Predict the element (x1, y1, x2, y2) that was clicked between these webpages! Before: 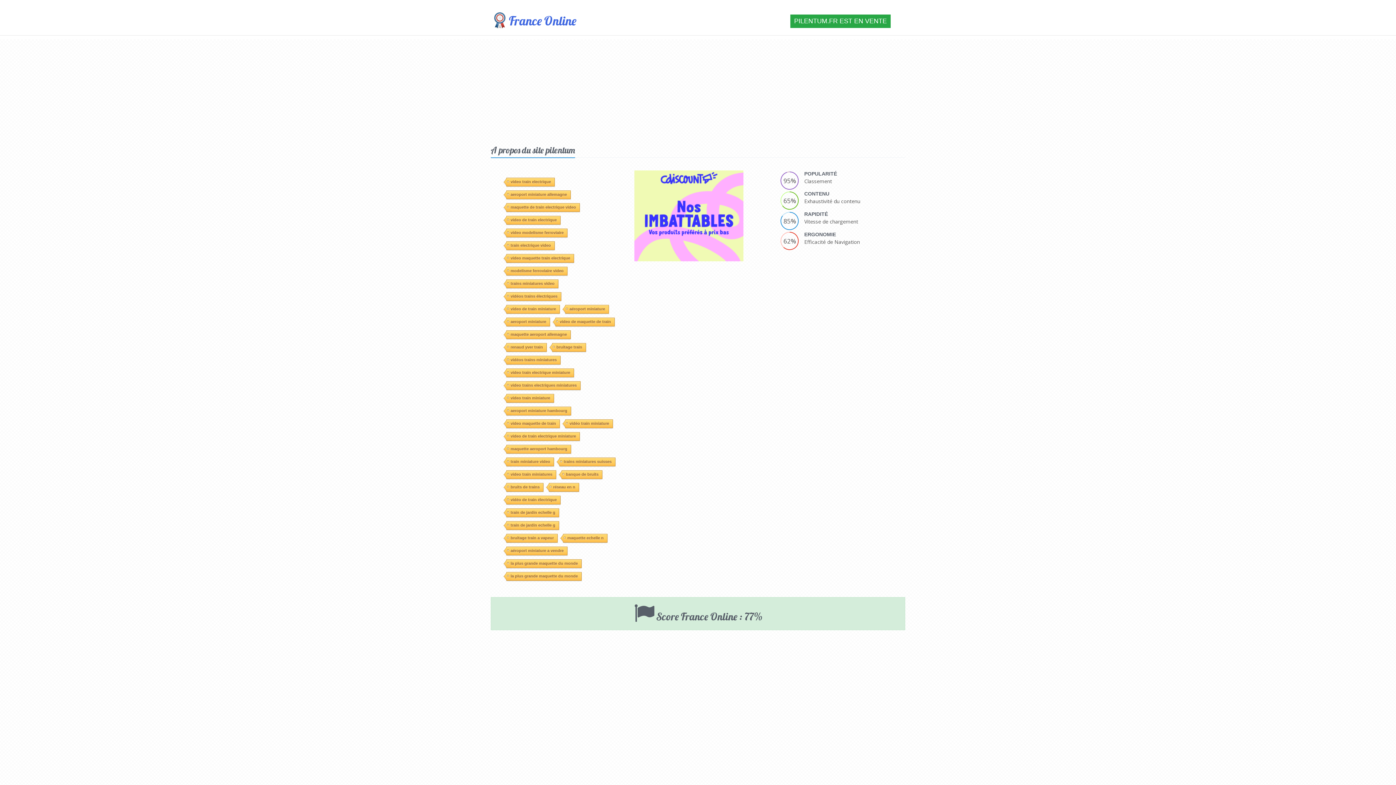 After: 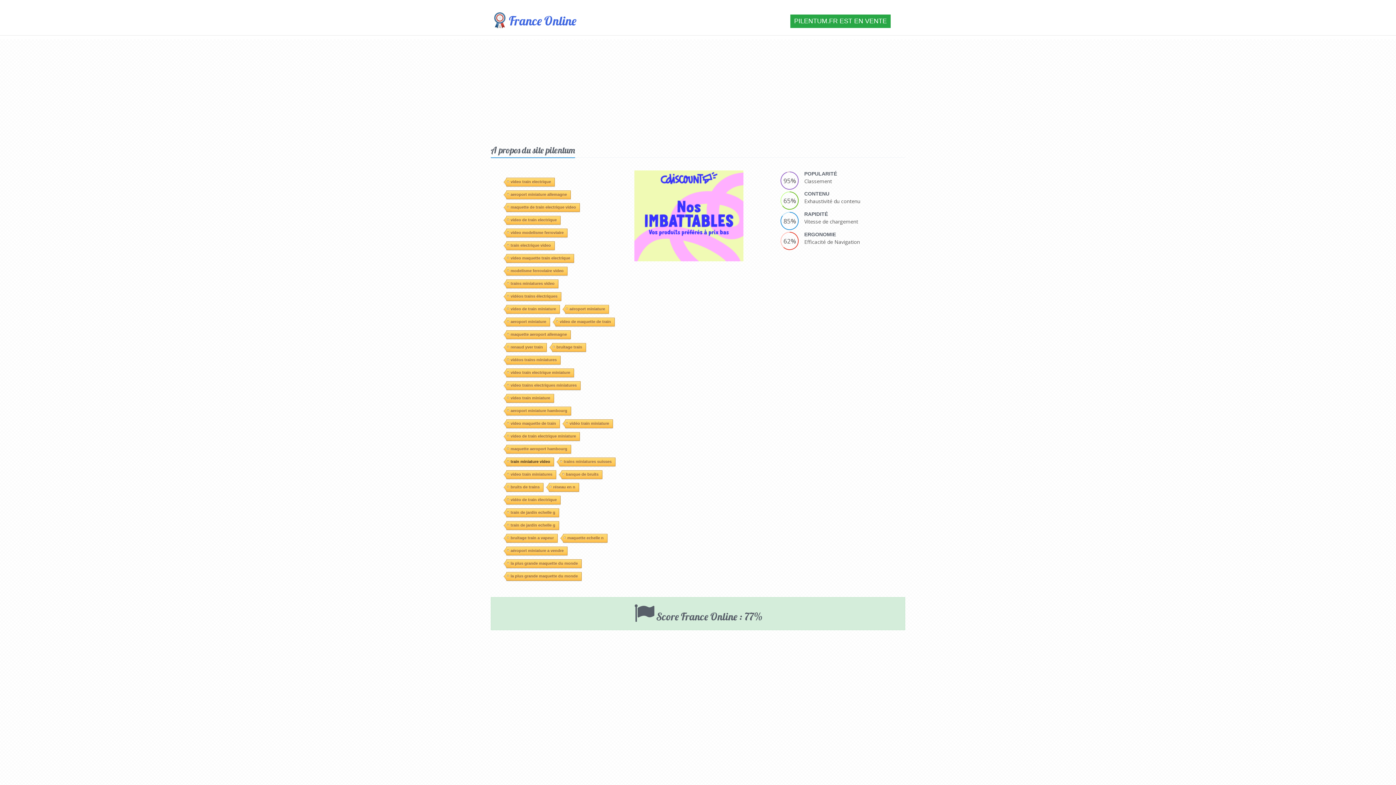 Action: bbox: (506, 354, 554, 363) label: train miniature video